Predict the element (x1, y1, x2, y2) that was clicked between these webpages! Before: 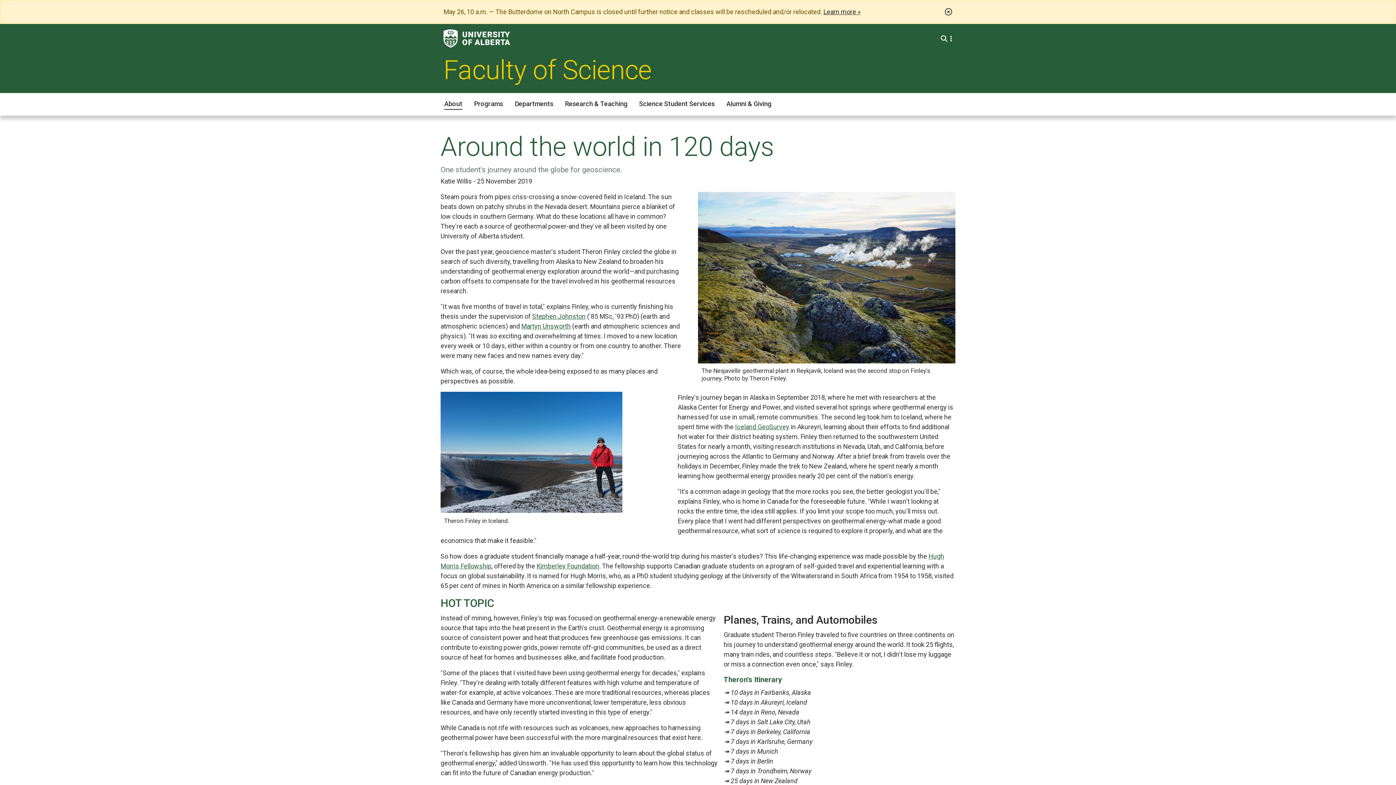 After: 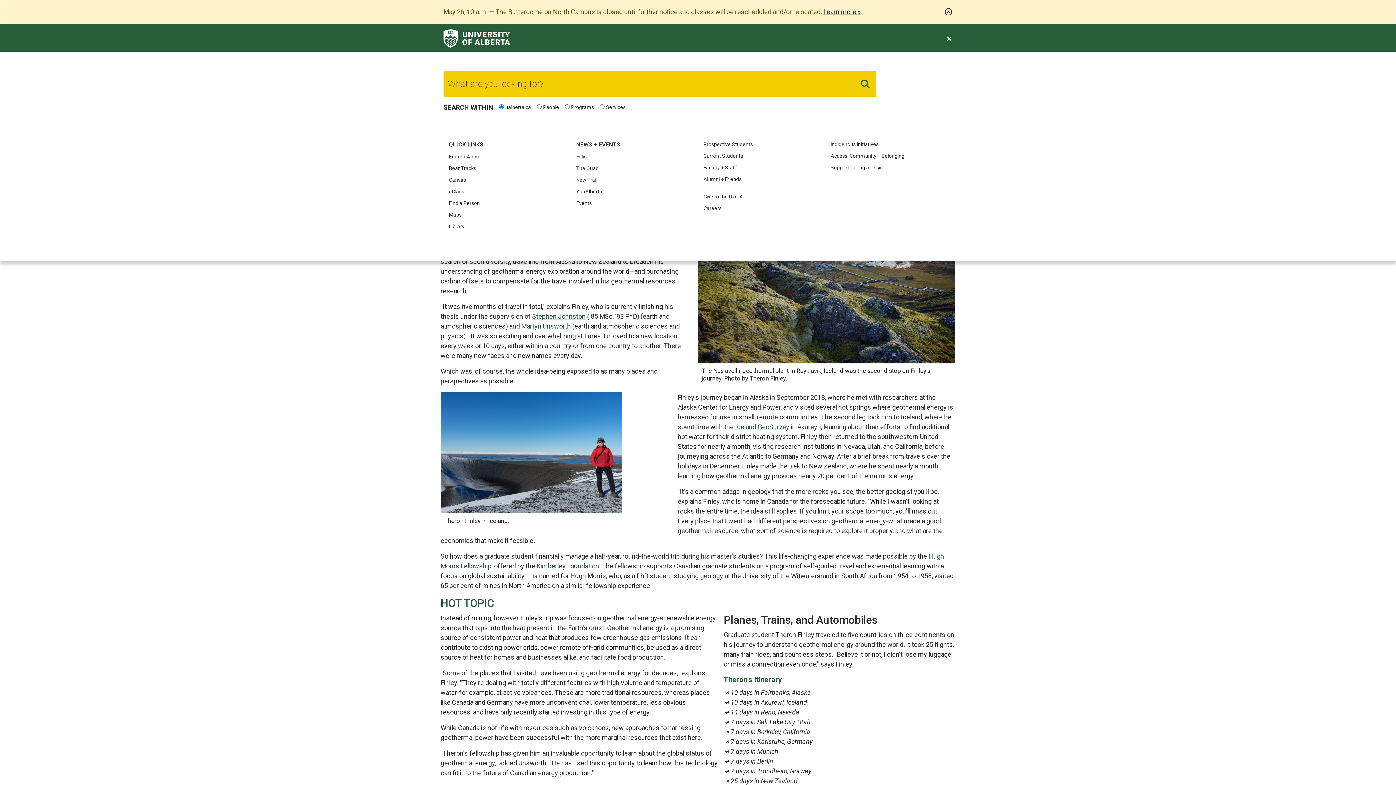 Action: label: Search and More bbox: (937, 31, 952, 46)